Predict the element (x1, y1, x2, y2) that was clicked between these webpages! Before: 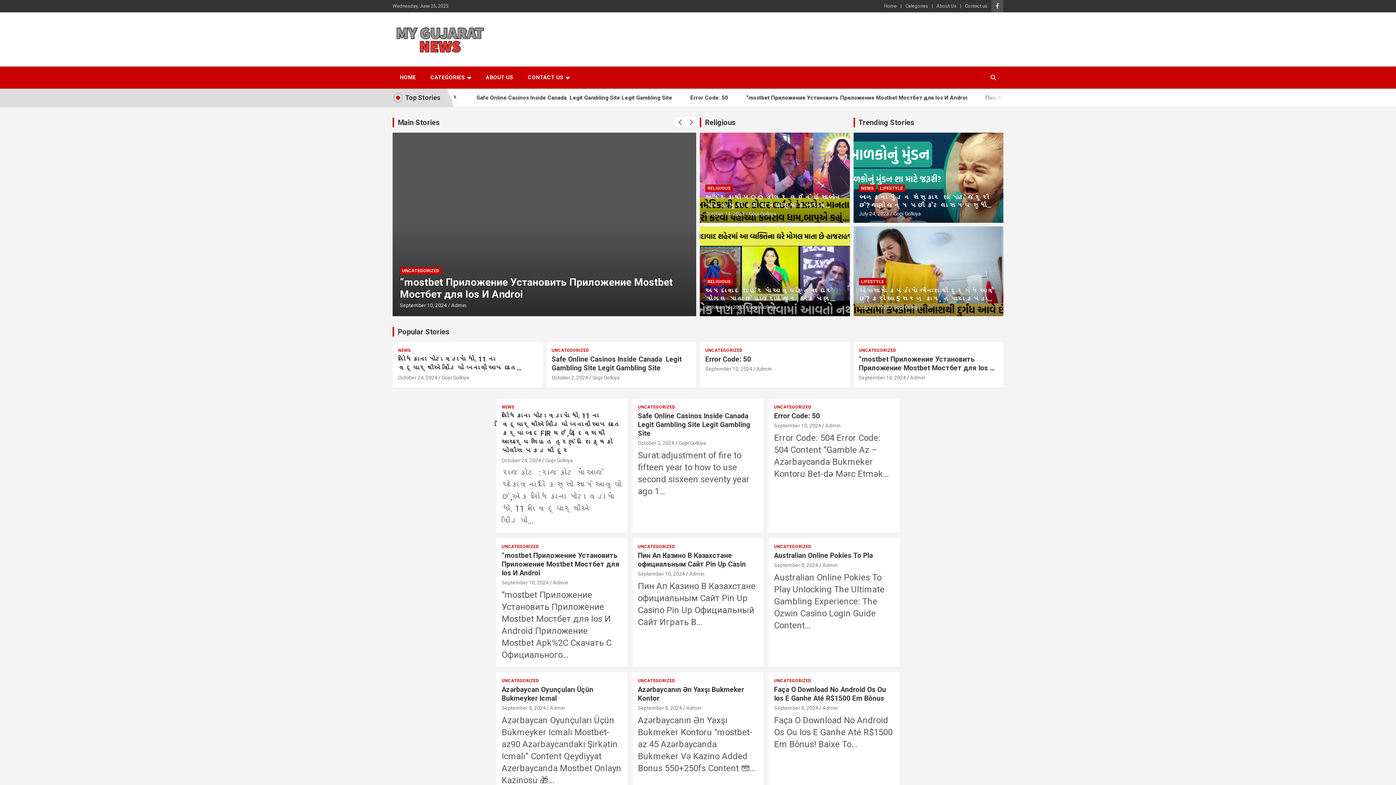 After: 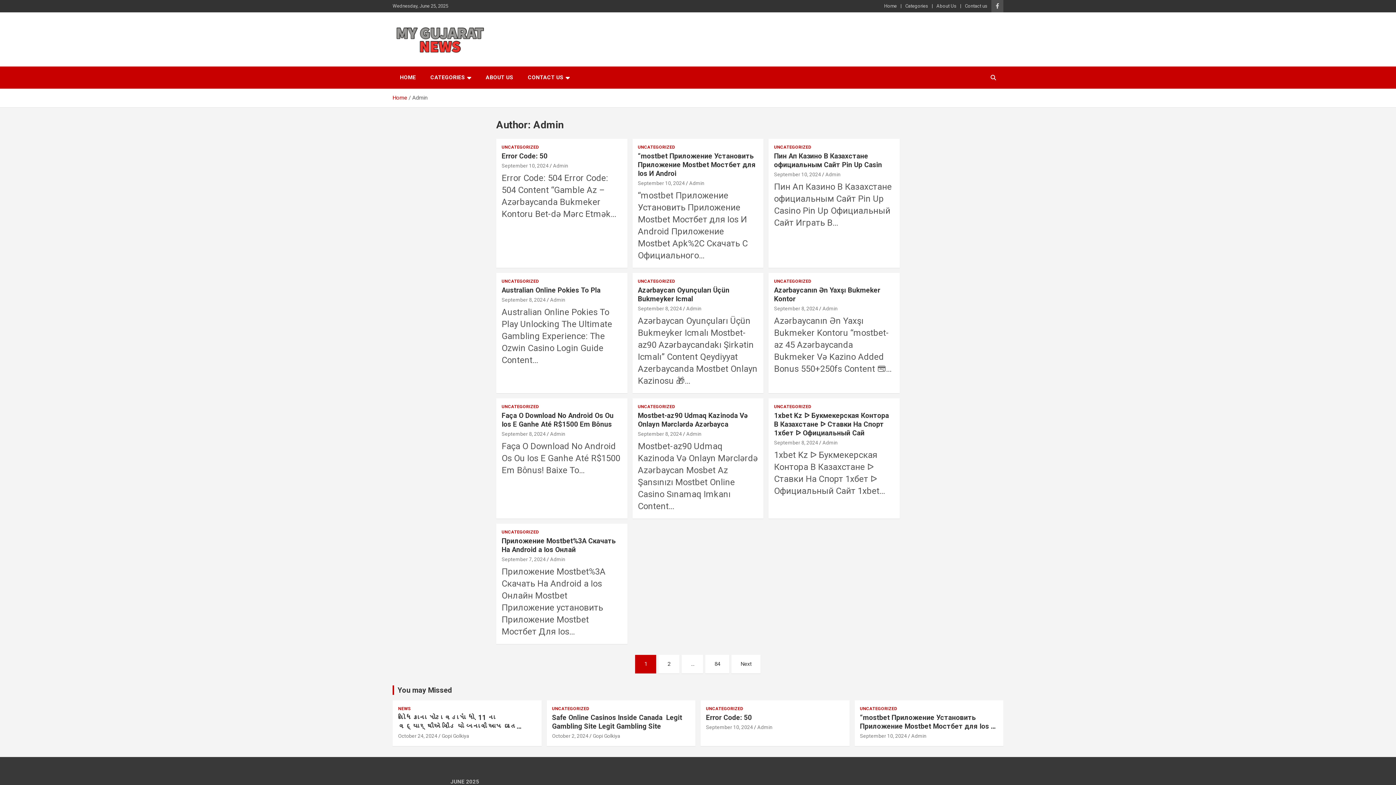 Action: label: Admin bbox: (822, 562, 837, 568)